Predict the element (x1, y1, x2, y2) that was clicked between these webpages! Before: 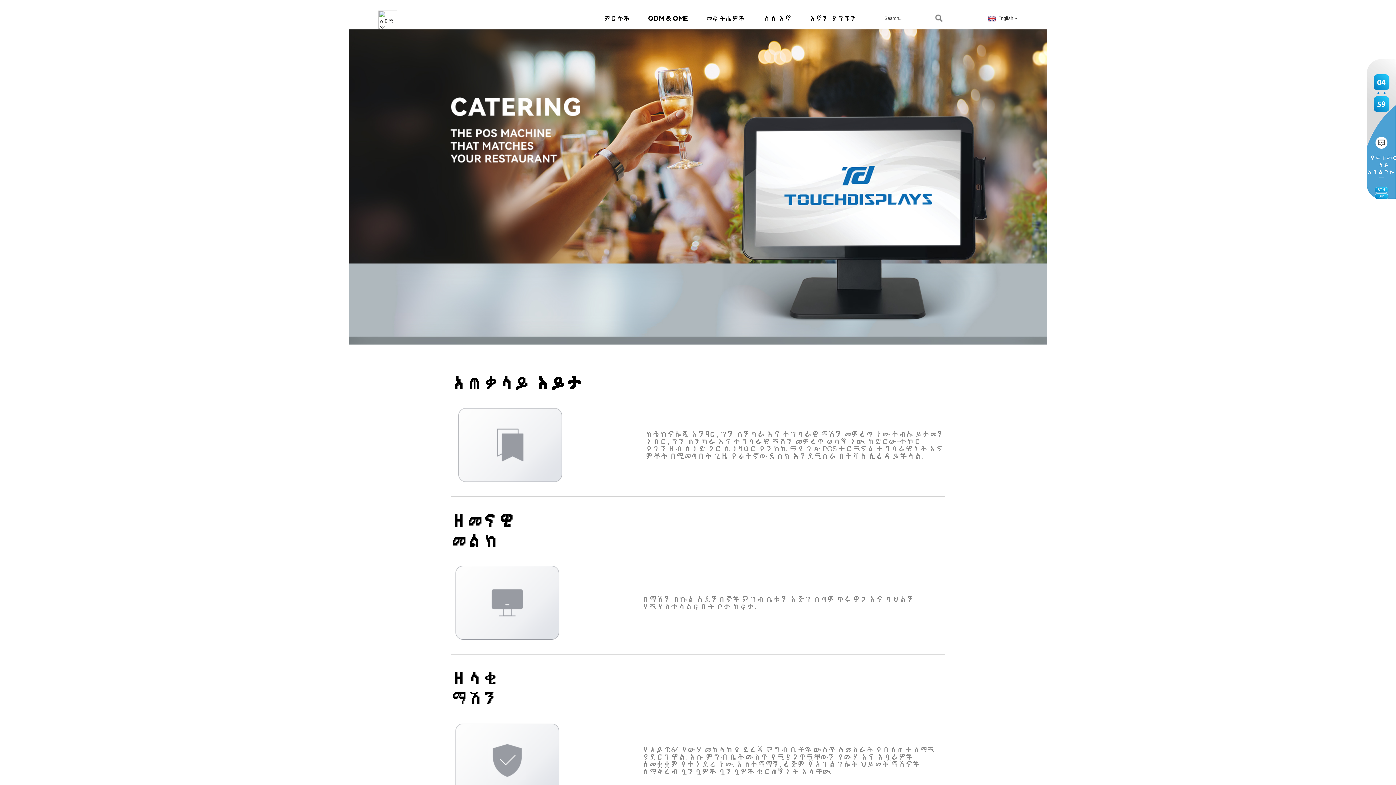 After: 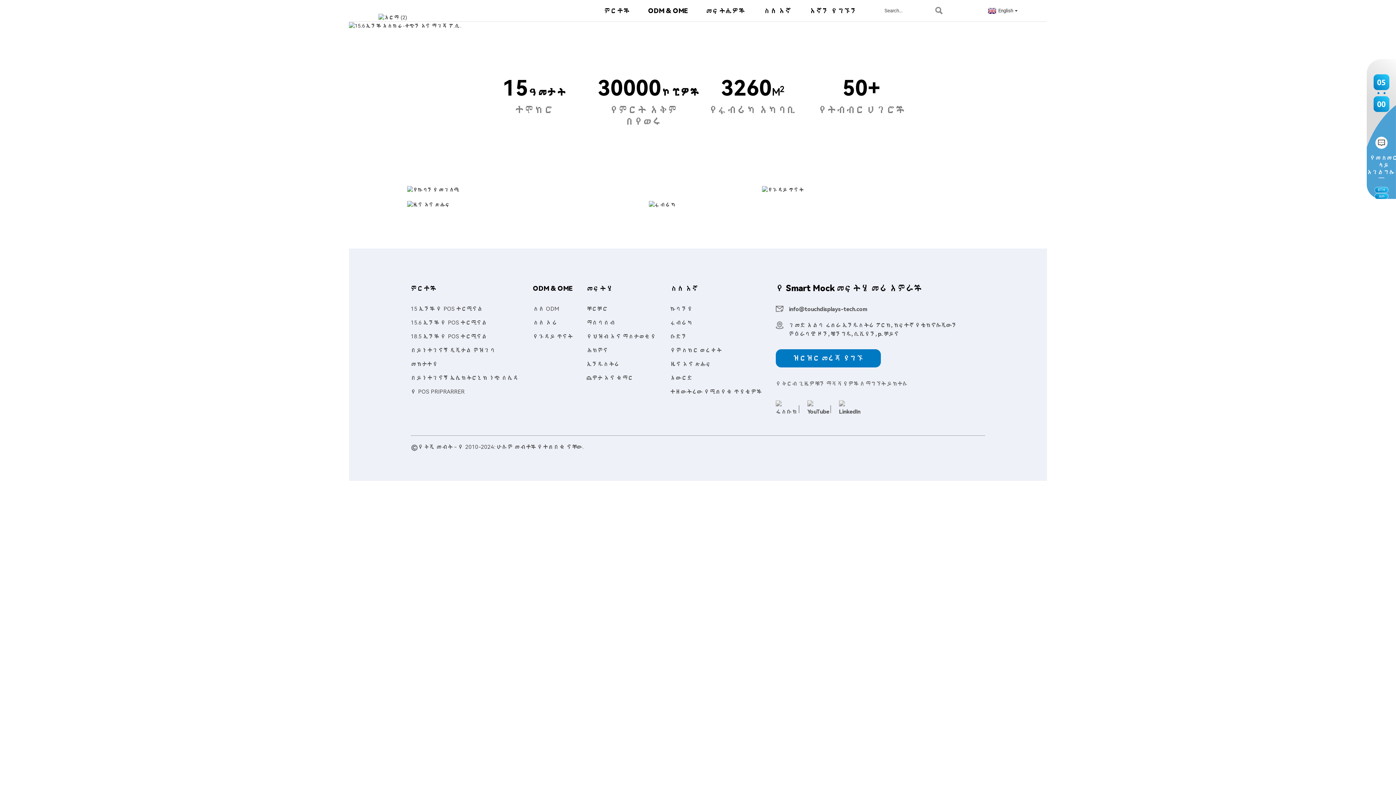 Action: bbox: (378, 10, 397, 28)